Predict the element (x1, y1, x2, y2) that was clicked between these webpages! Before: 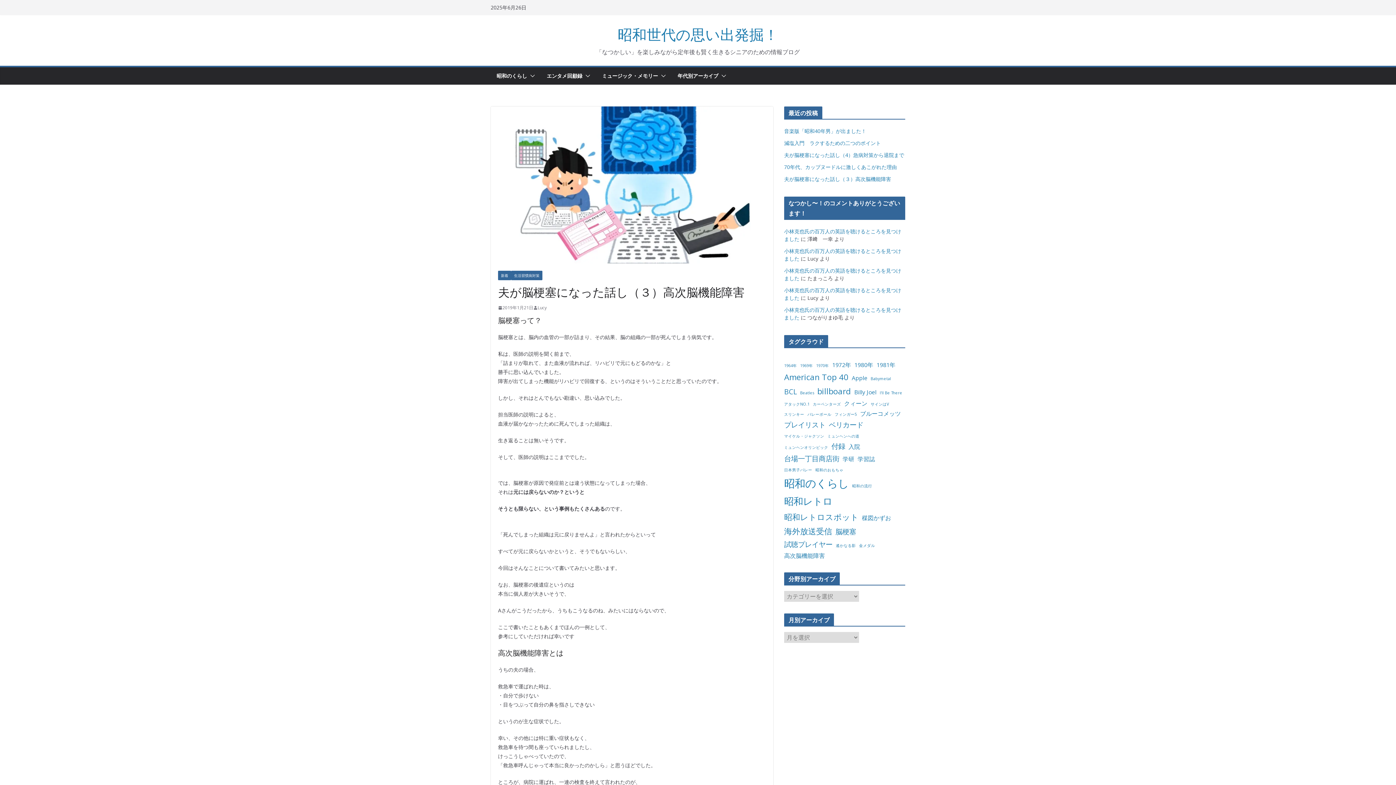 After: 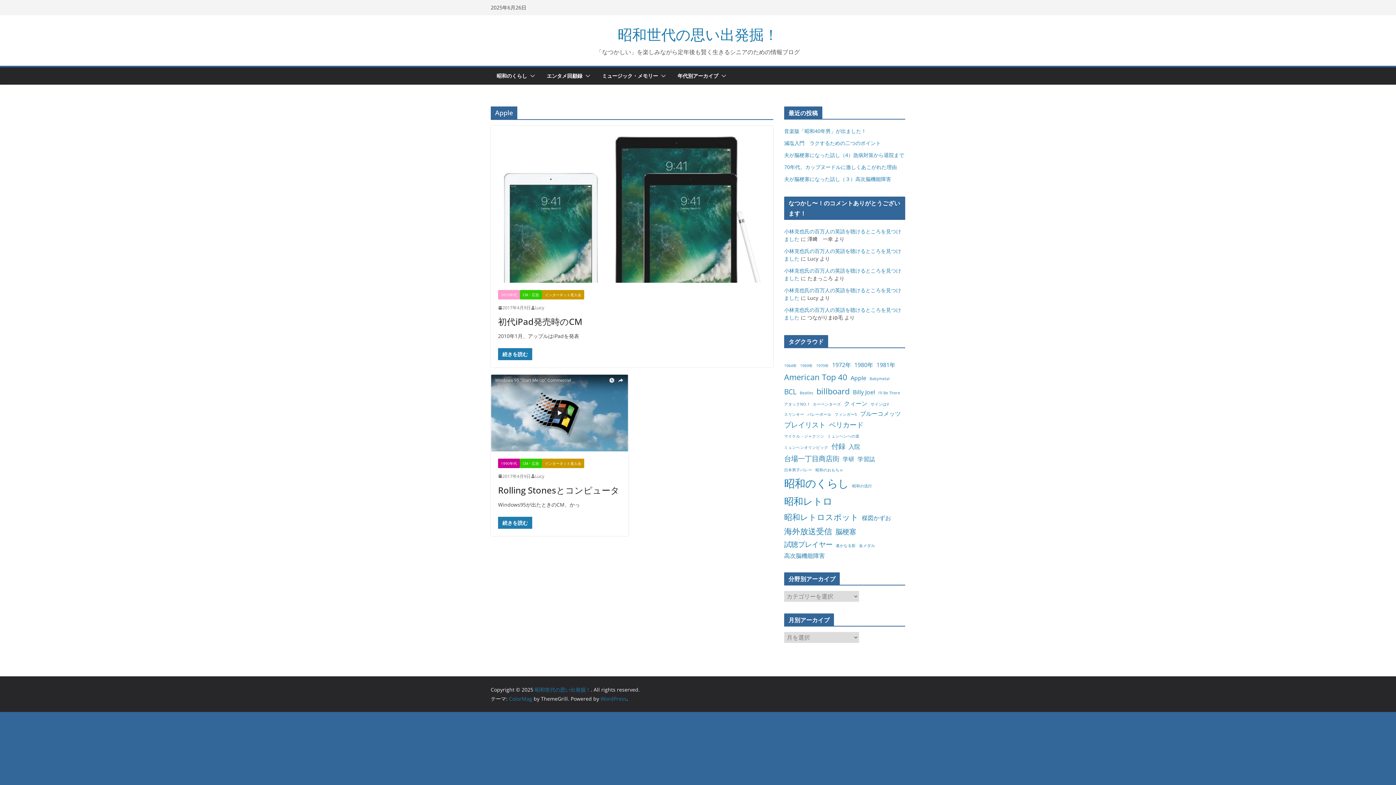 Action: bbox: (852, 373, 867, 383) label: Apple (2個の項目)